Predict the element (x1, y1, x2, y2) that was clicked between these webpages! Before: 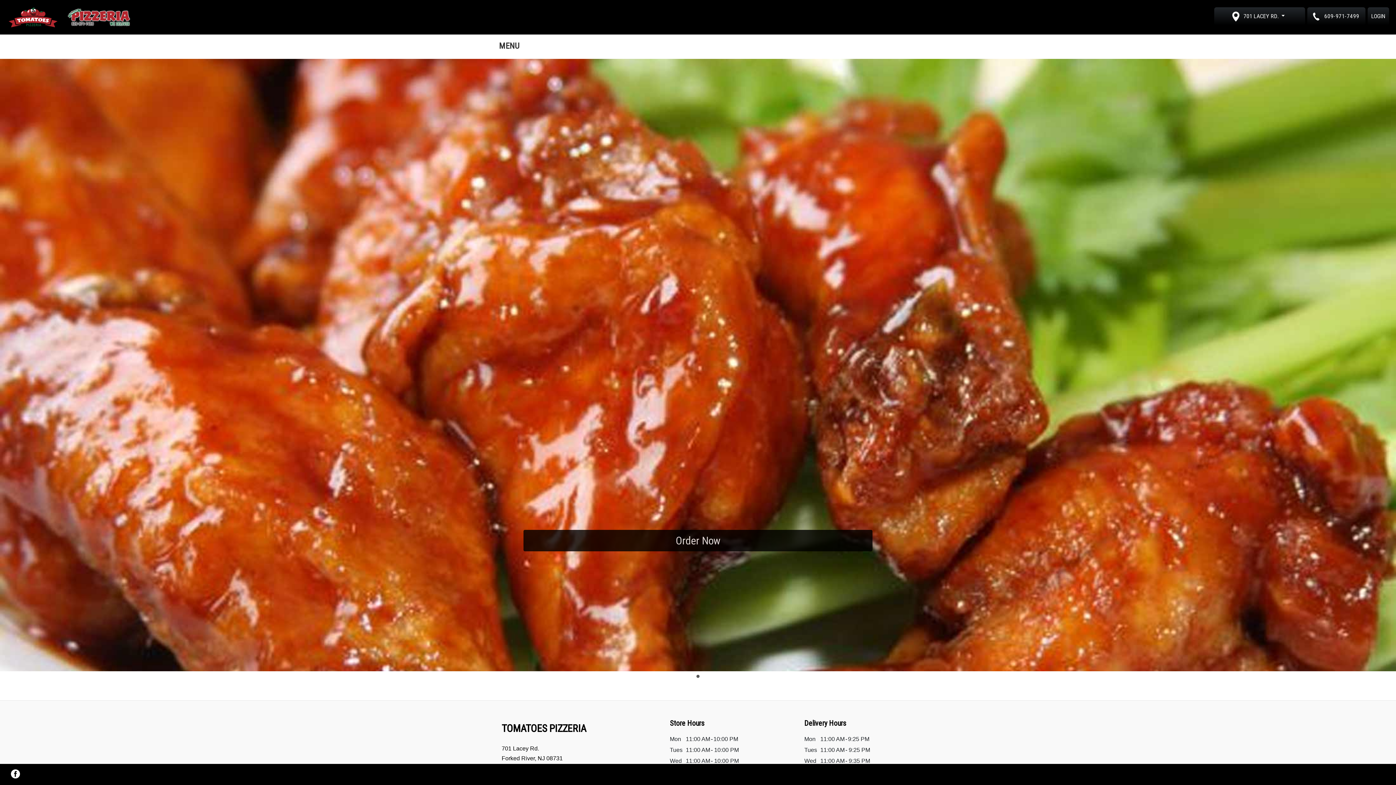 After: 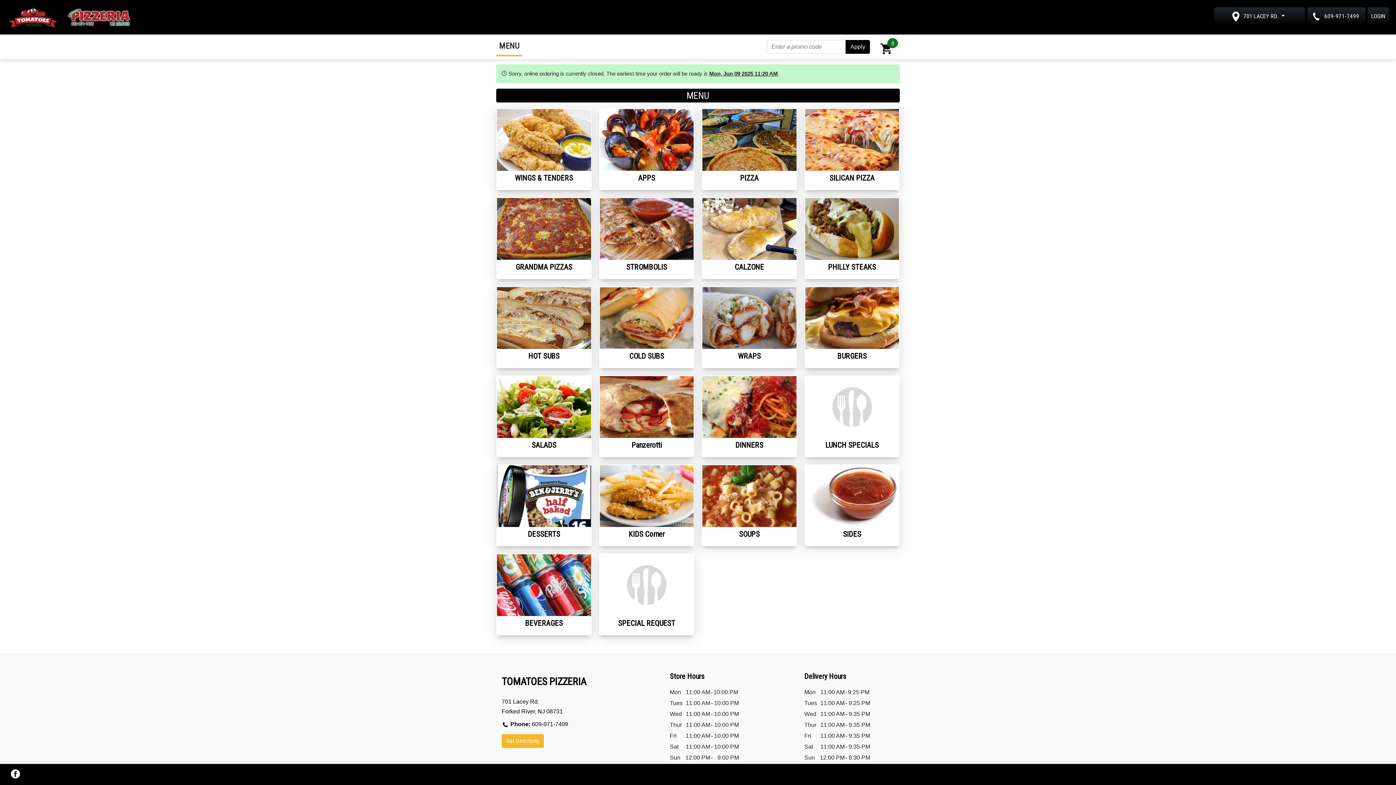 Action: label: Order Now bbox: (523, 530, 872, 551)